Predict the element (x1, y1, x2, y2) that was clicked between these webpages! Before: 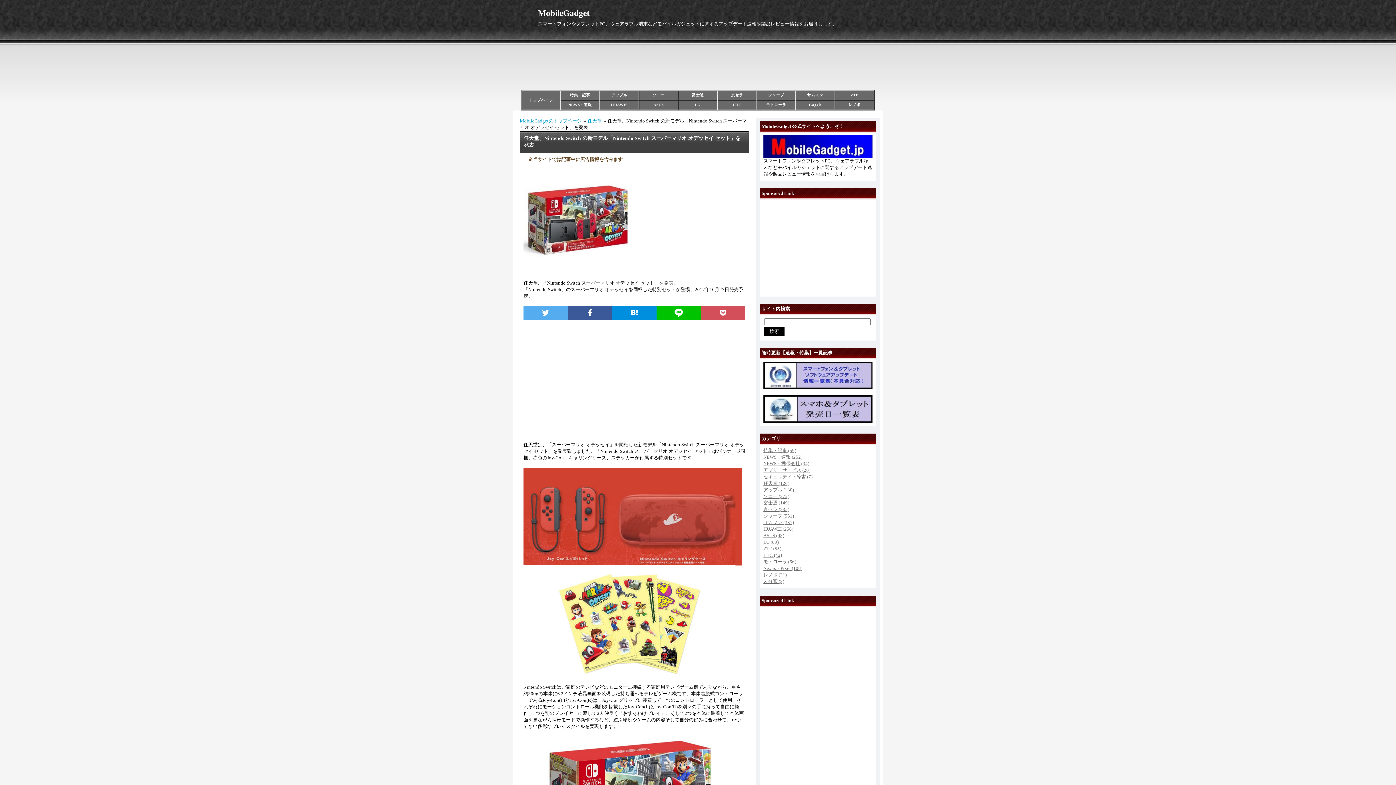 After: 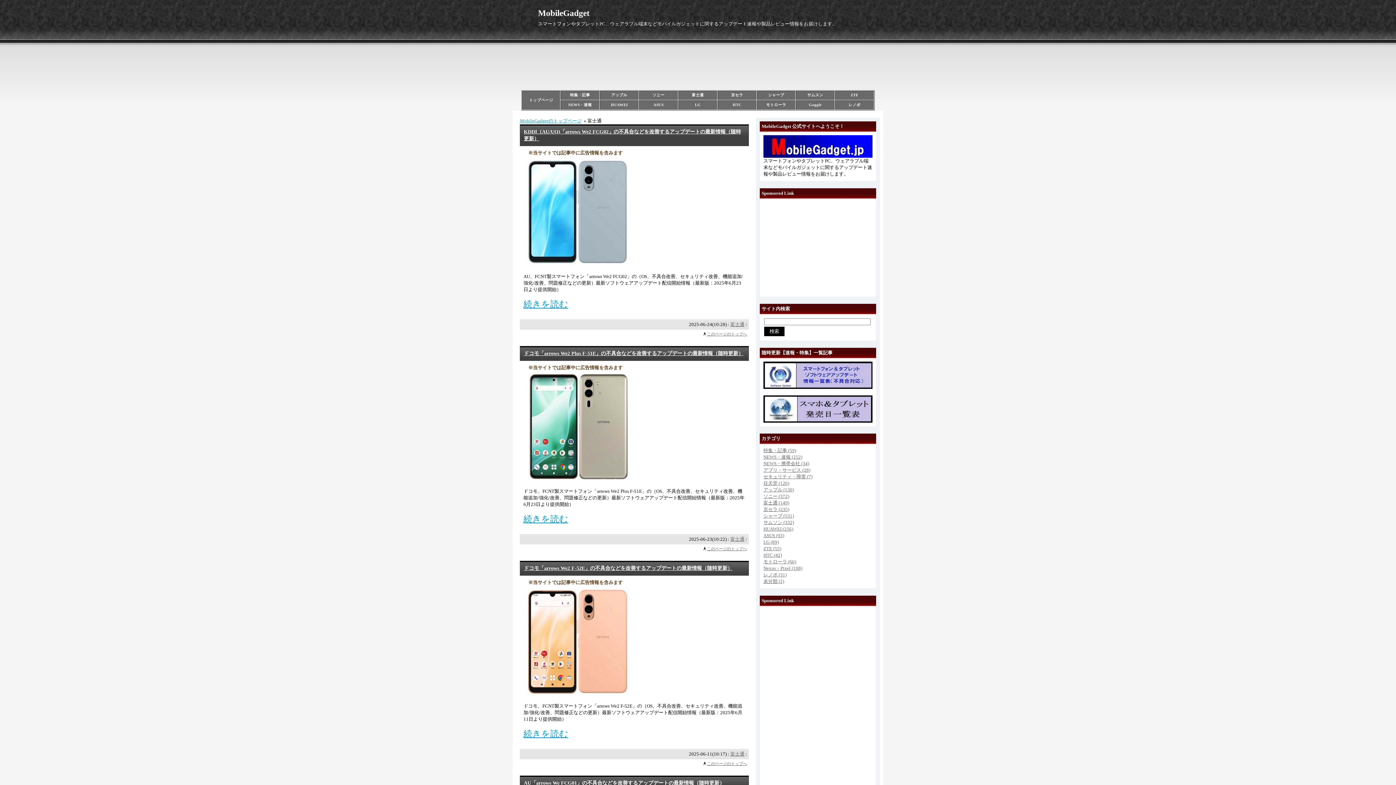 Action: label: 富士通 bbox: (692, 93, 704, 97)